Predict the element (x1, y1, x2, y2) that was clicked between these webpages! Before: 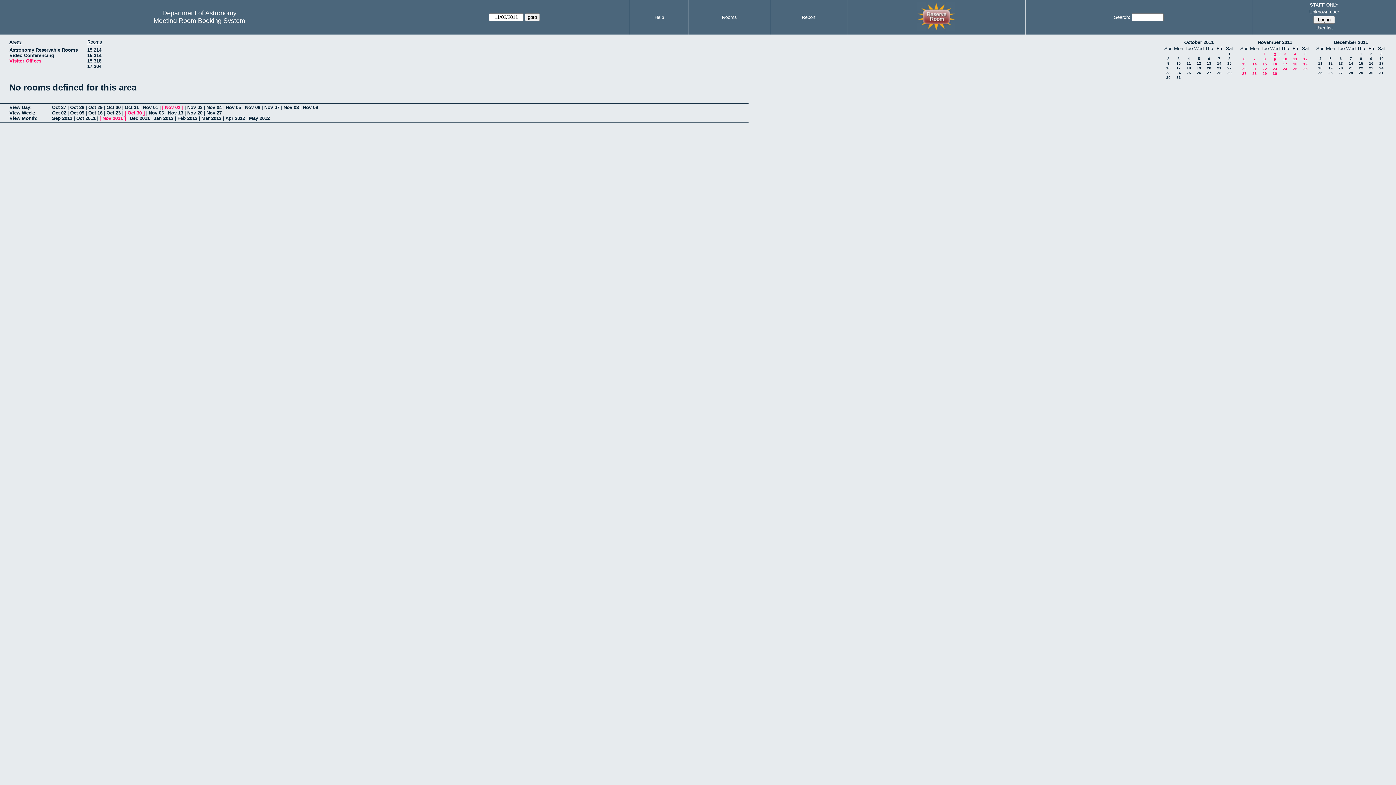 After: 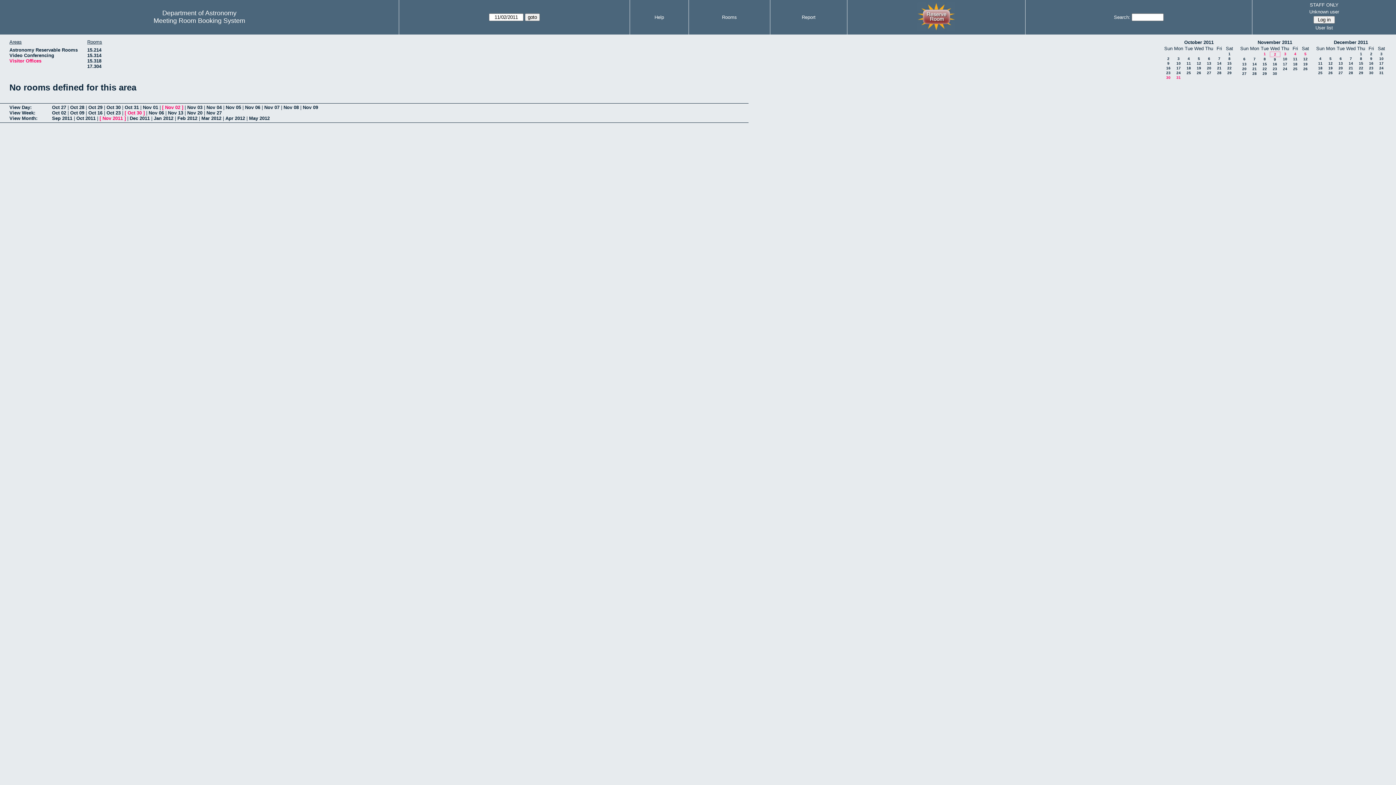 Action: bbox: (127, 110, 141, 115) label: Oct 30